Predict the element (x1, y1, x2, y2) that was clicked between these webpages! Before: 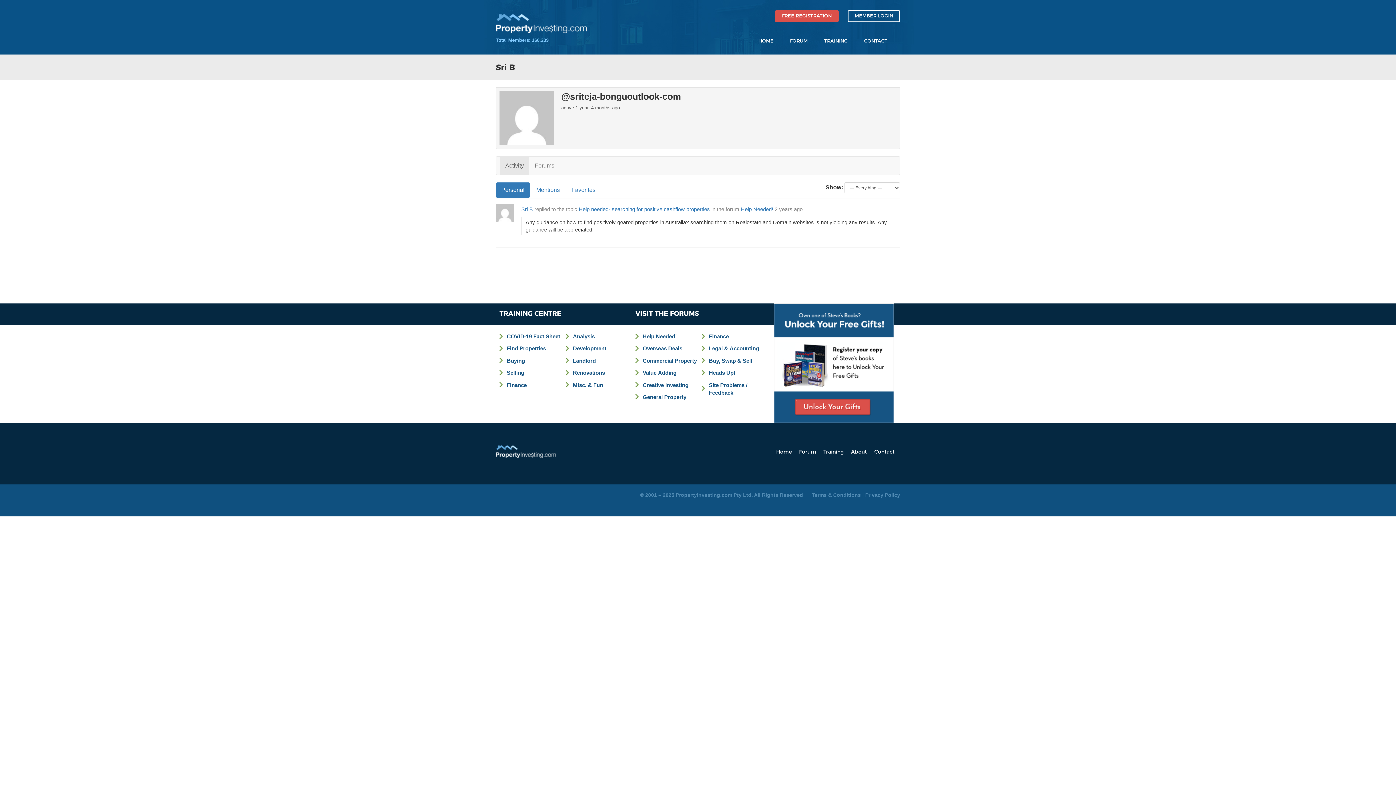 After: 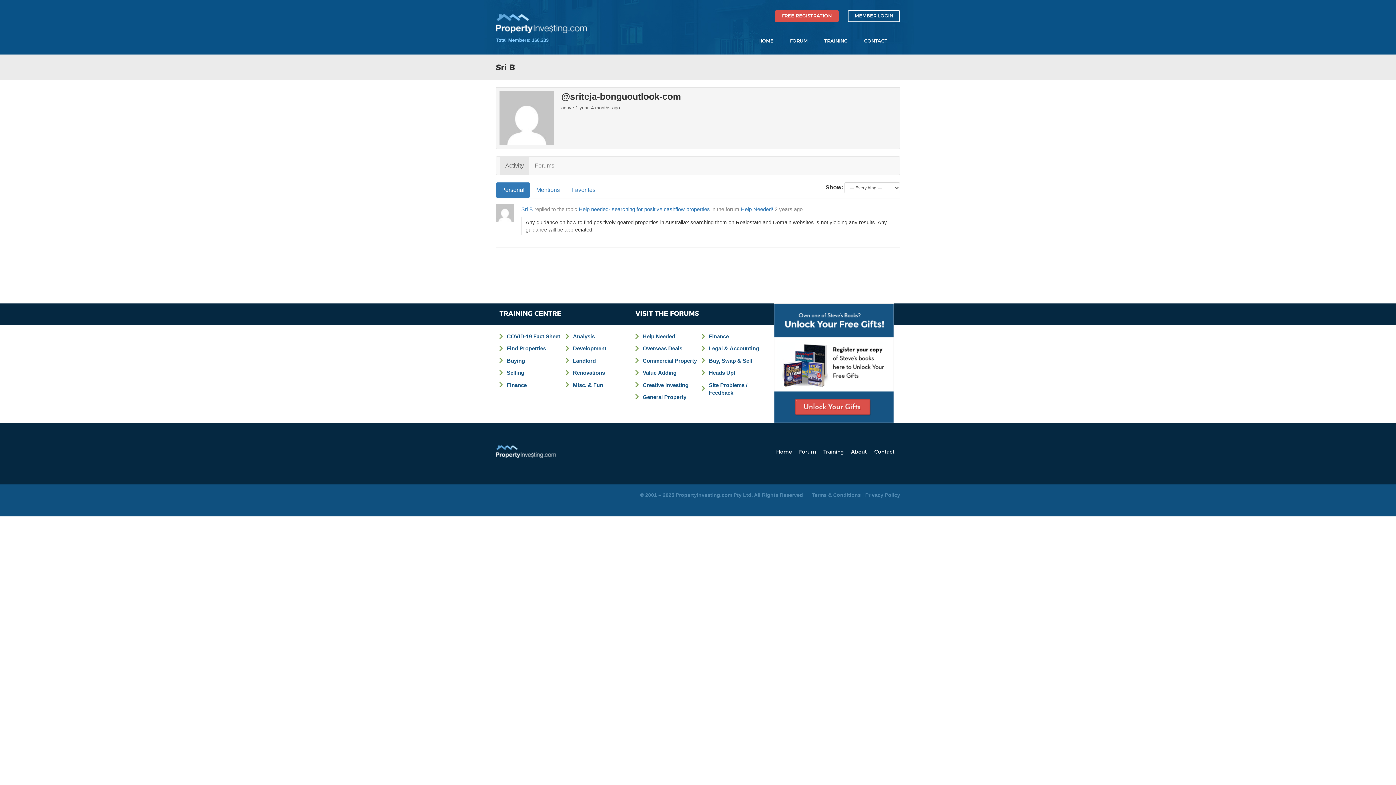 Action: label: Sri B bbox: (521, 206, 533, 212)